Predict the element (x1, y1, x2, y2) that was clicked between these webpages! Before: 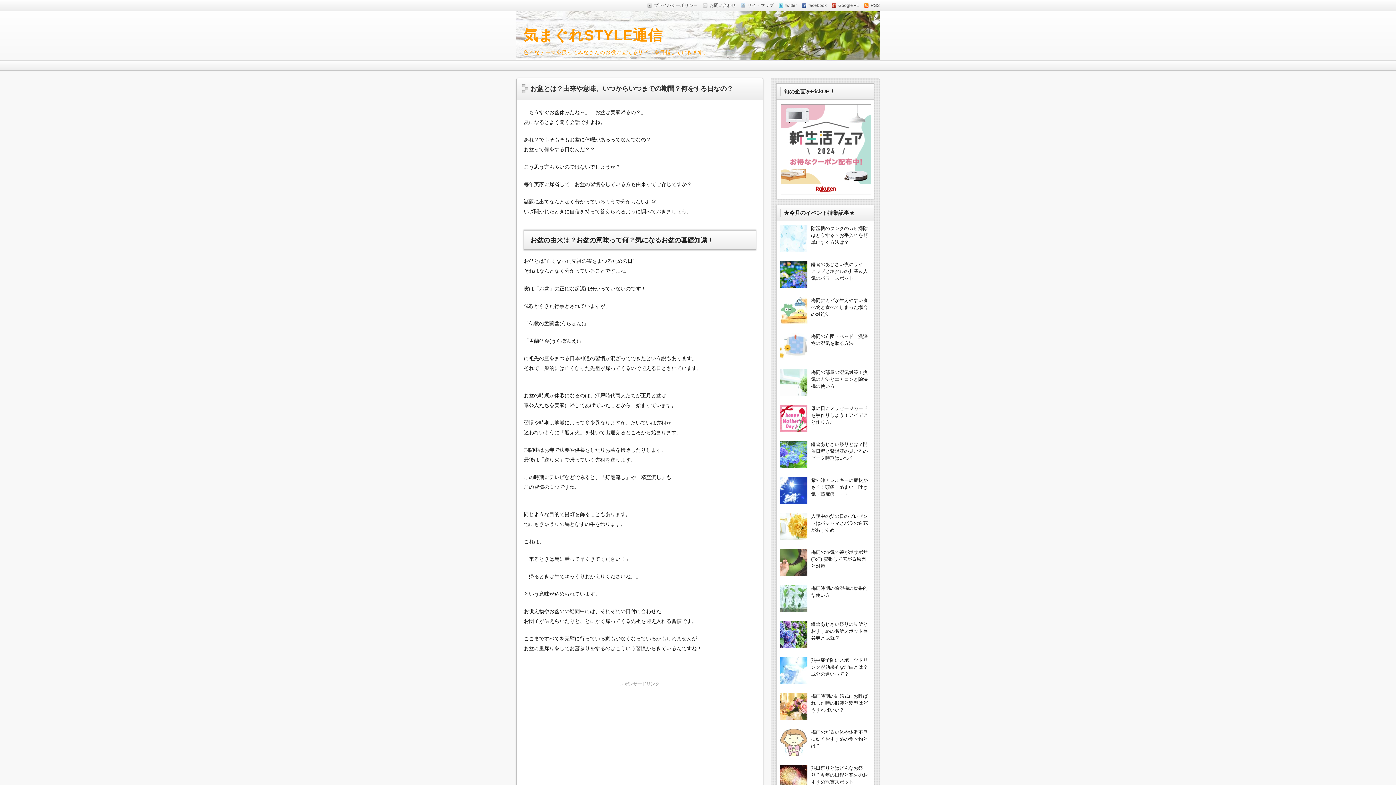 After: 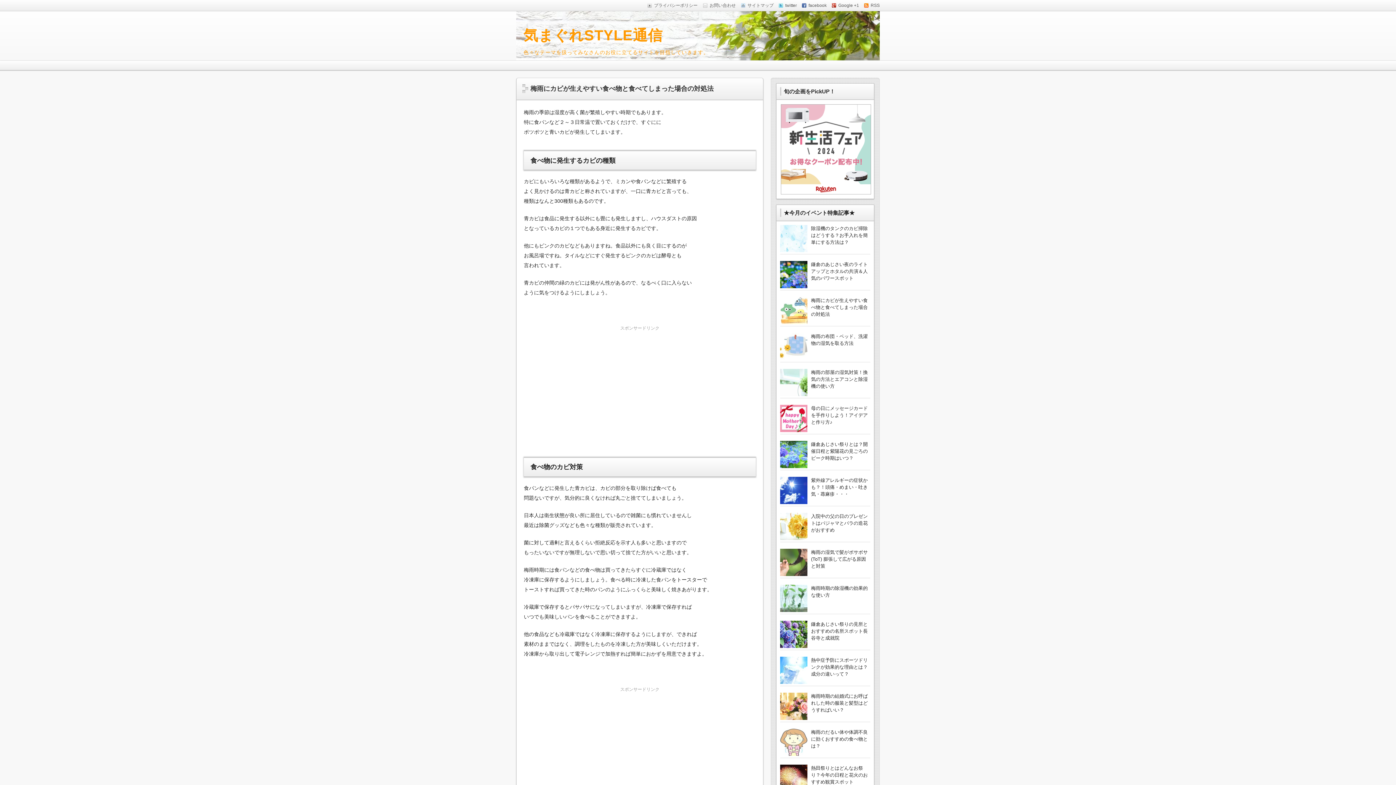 Action: bbox: (811, 297, 868, 317) label: 梅雨にカビが生えやすい食べ物と食べてしまった場合の対処法